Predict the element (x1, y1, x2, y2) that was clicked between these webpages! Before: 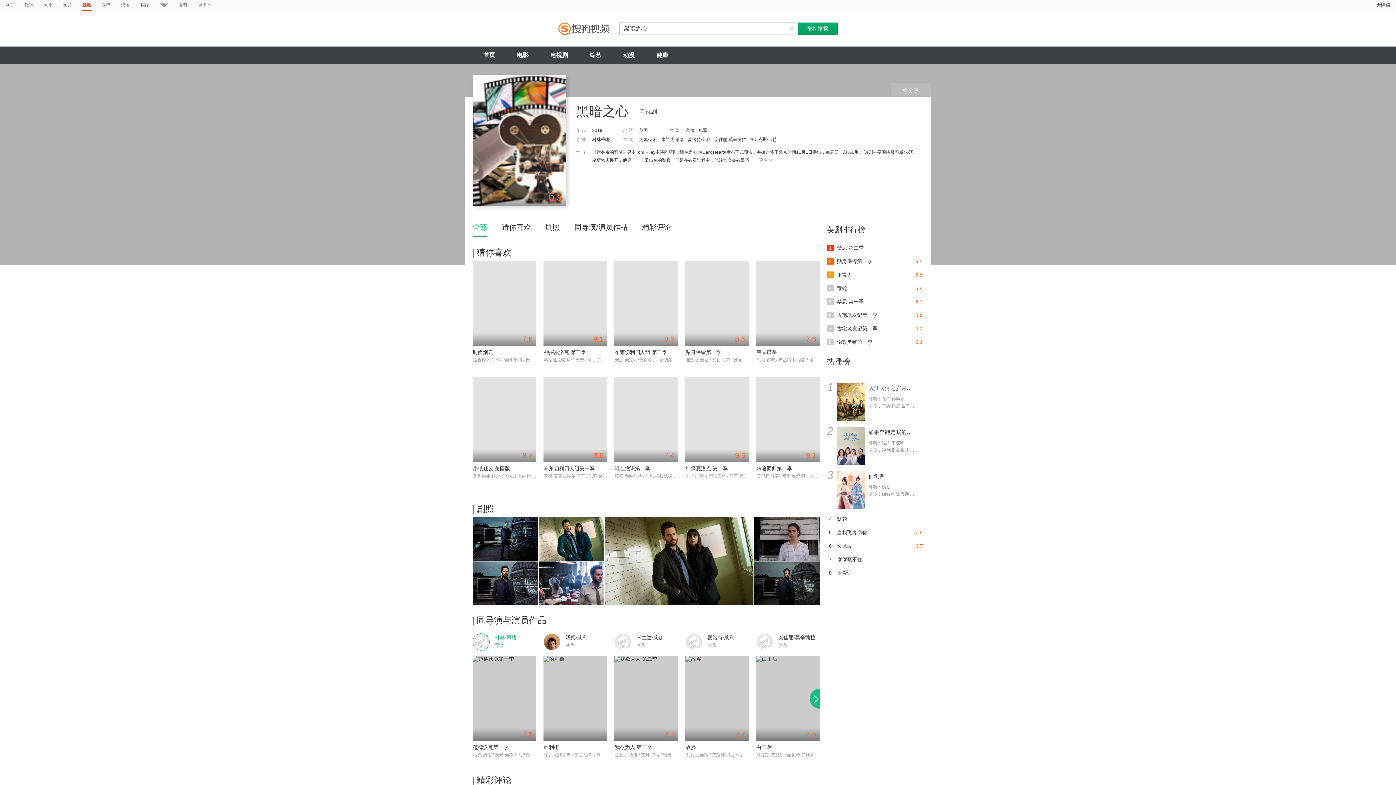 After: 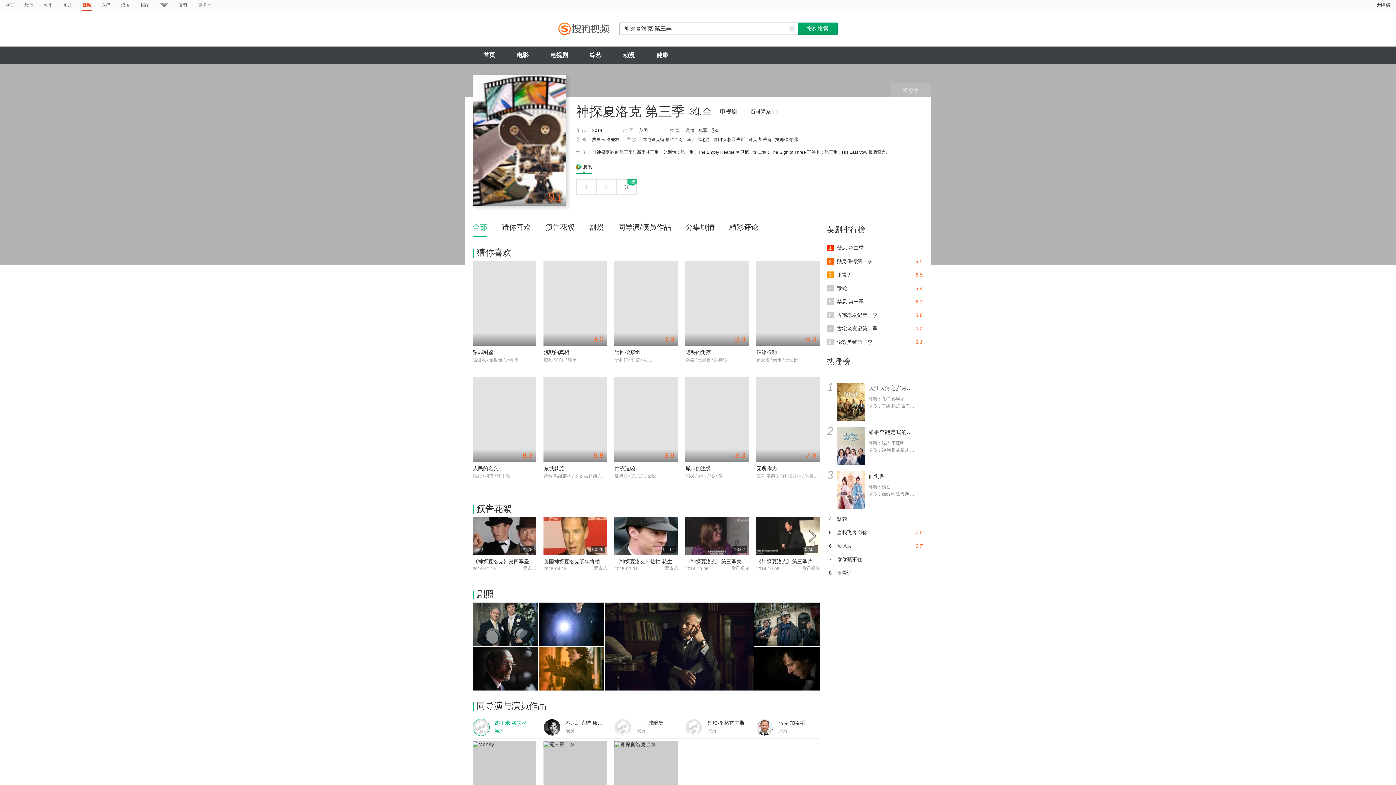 Action: bbox: (544, 349, 586, 355) label: 神探夏洛克 第三季